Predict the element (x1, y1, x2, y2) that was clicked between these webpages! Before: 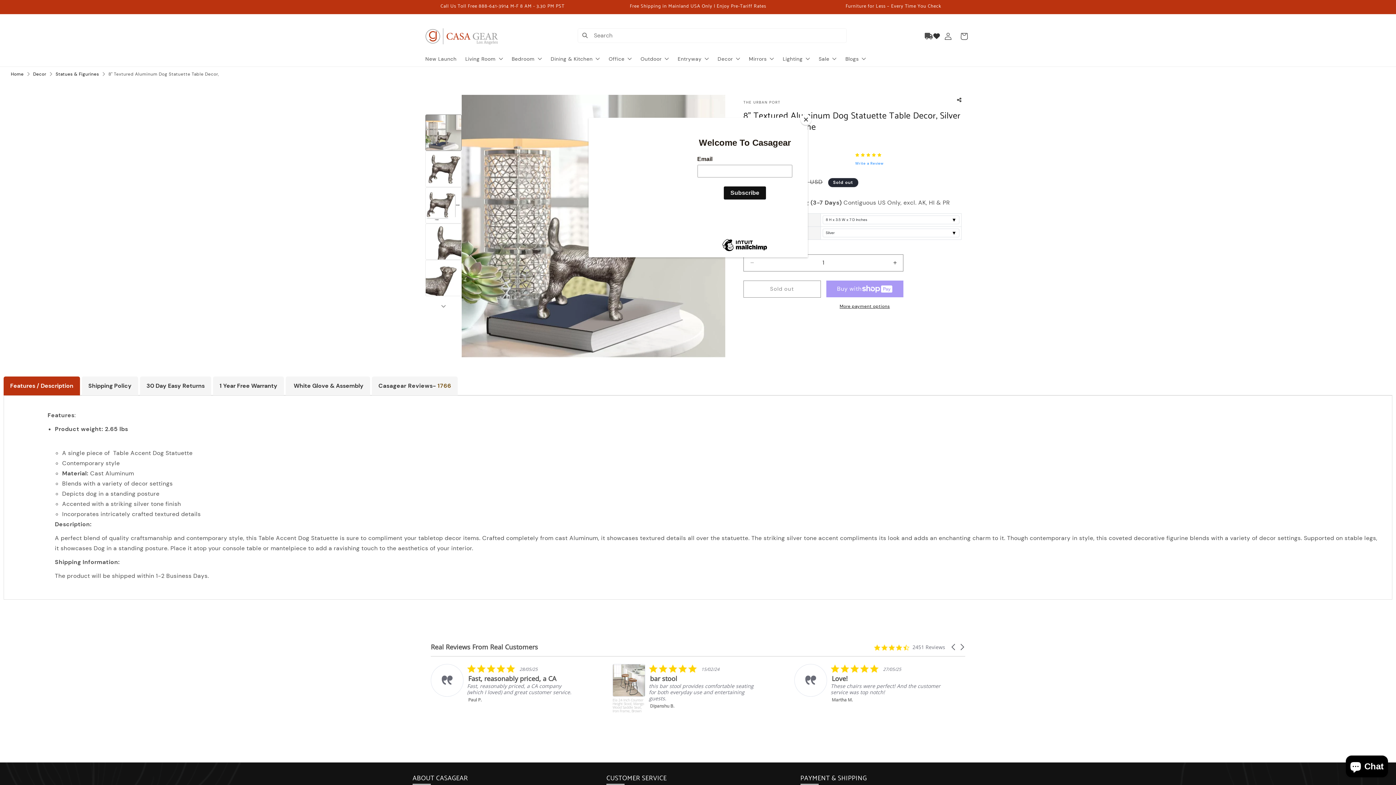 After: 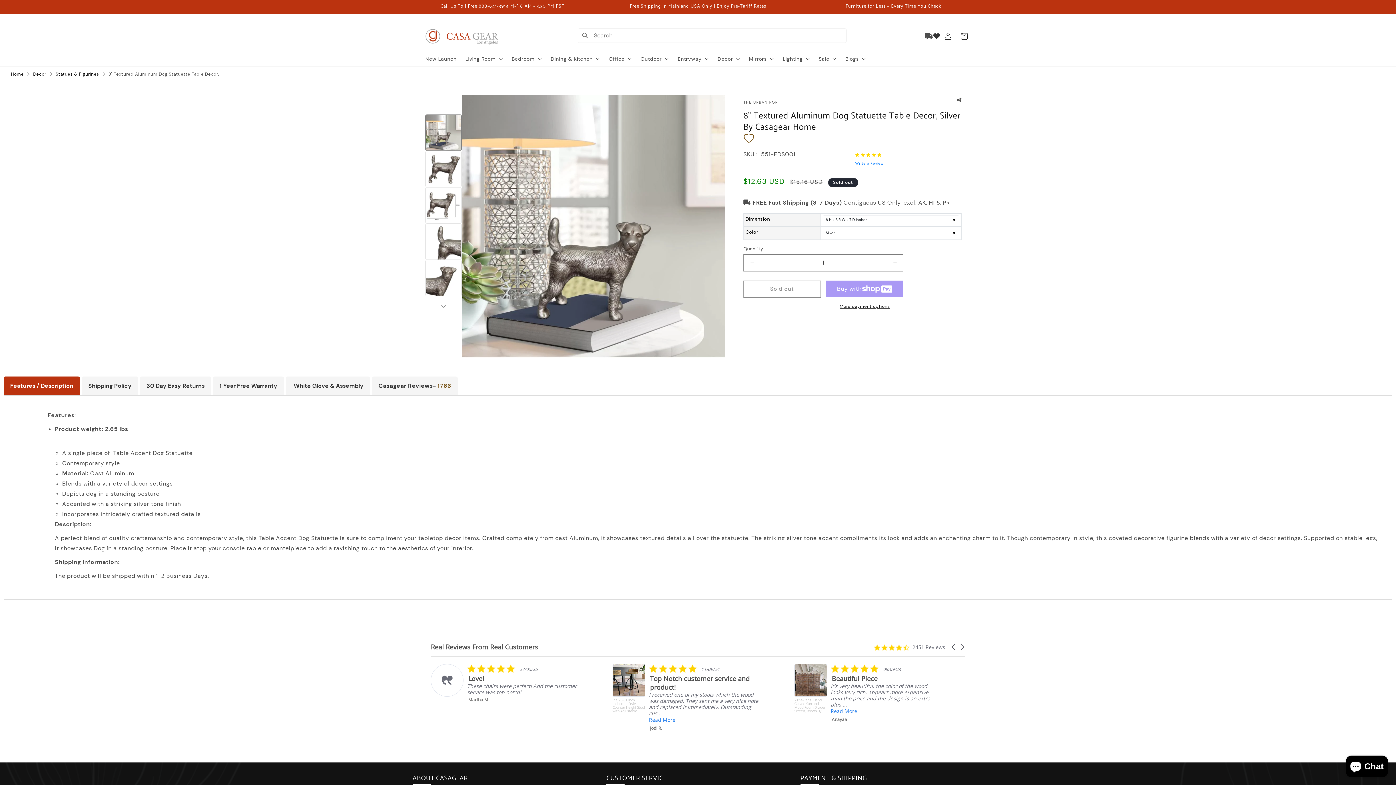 Action: bbox: (800, 114, 811, 125) label: Close